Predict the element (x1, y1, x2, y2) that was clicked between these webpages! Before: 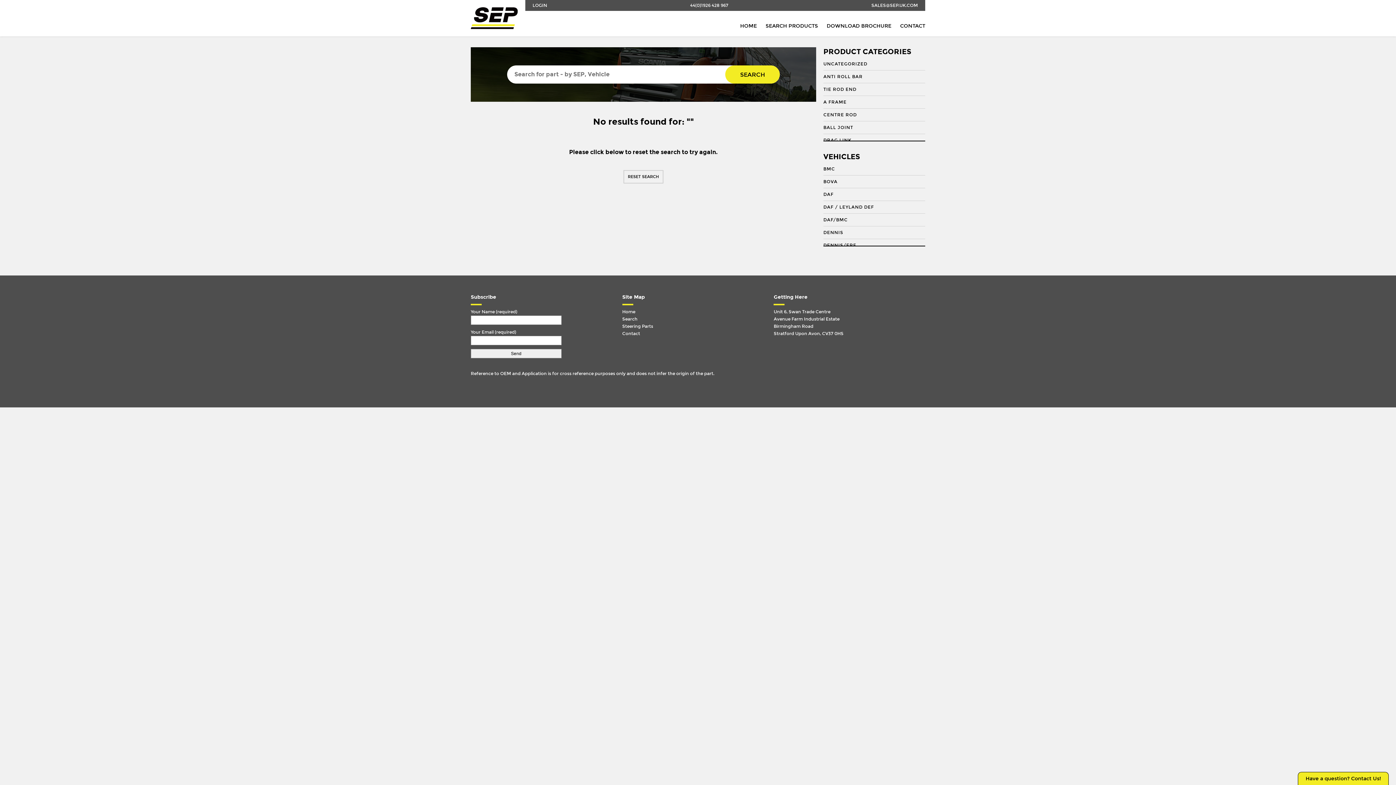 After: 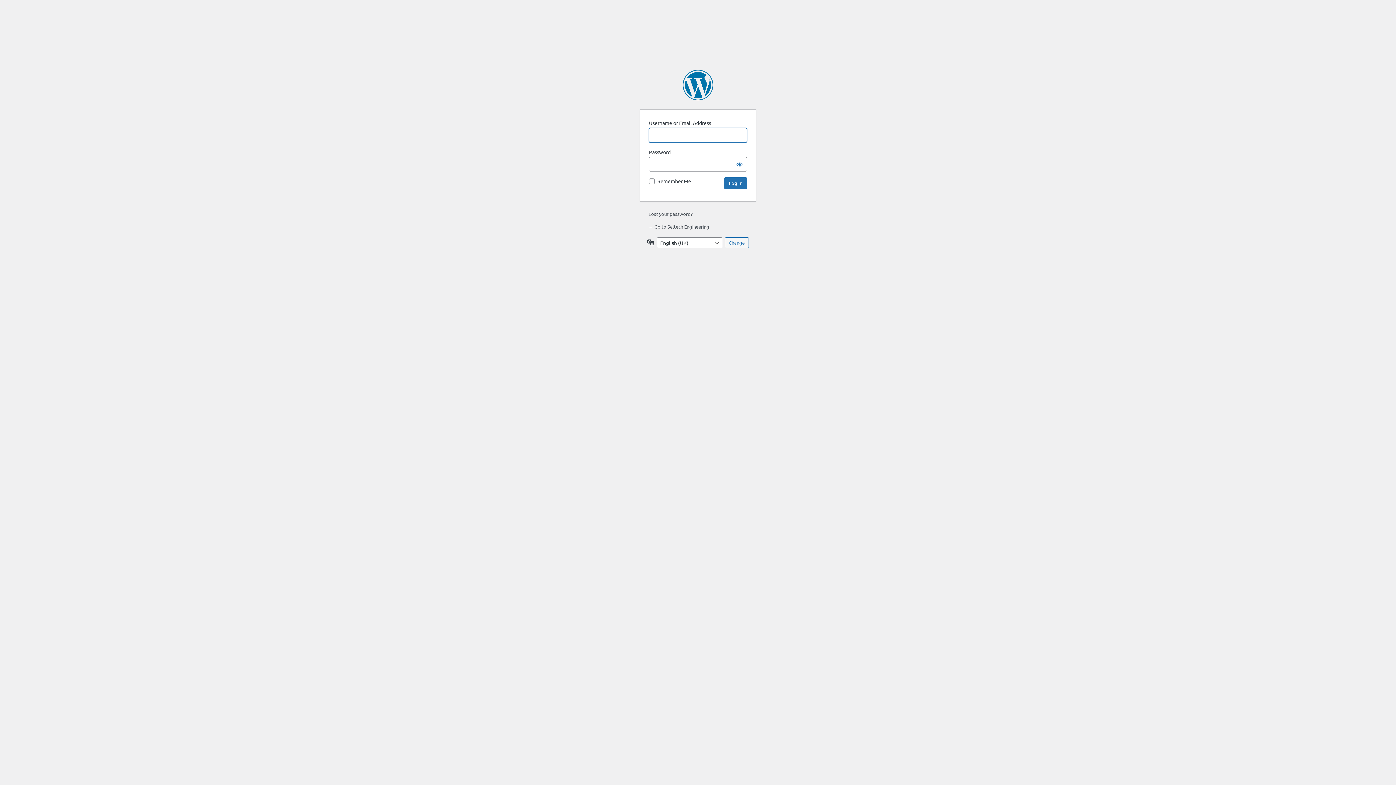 Action: label: LOGIN bbox: (532, 0, 547, 10)